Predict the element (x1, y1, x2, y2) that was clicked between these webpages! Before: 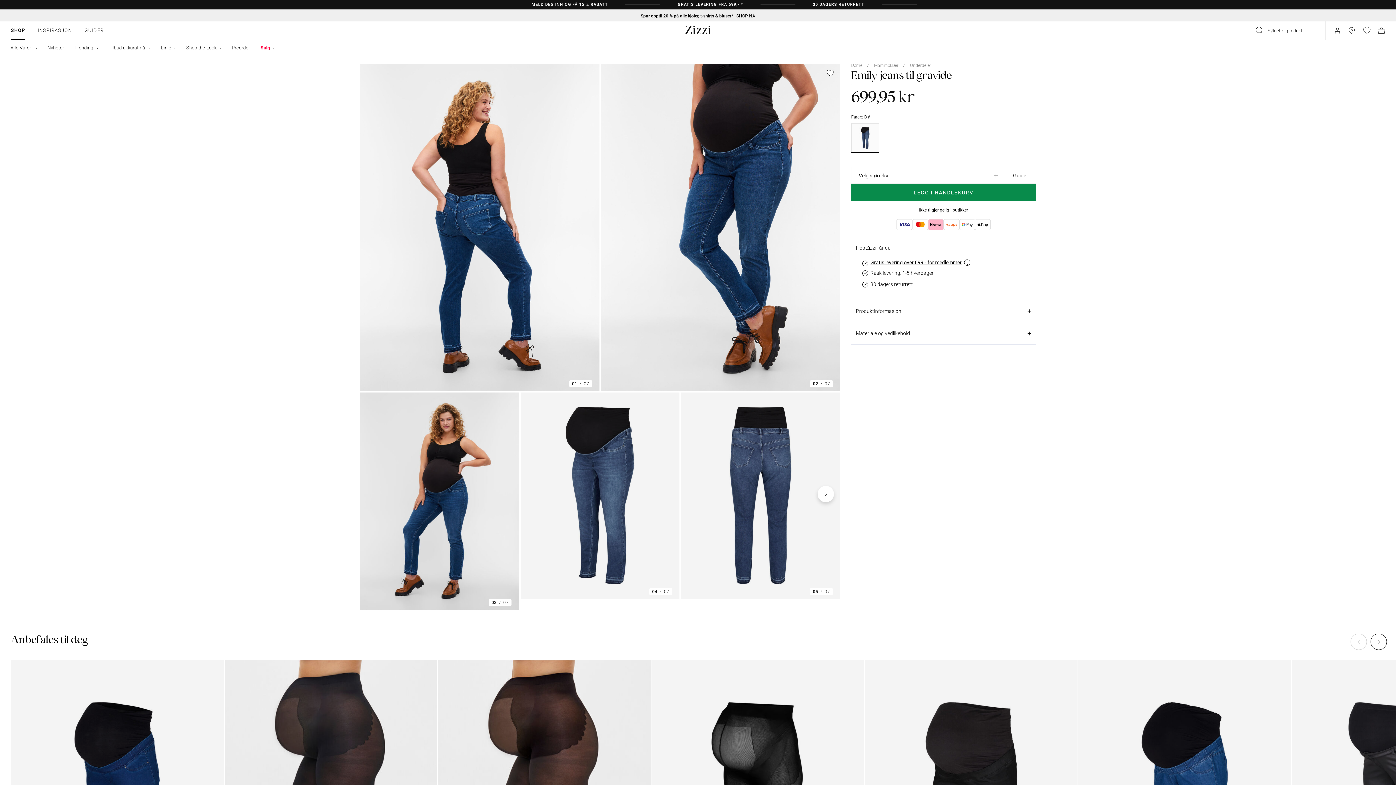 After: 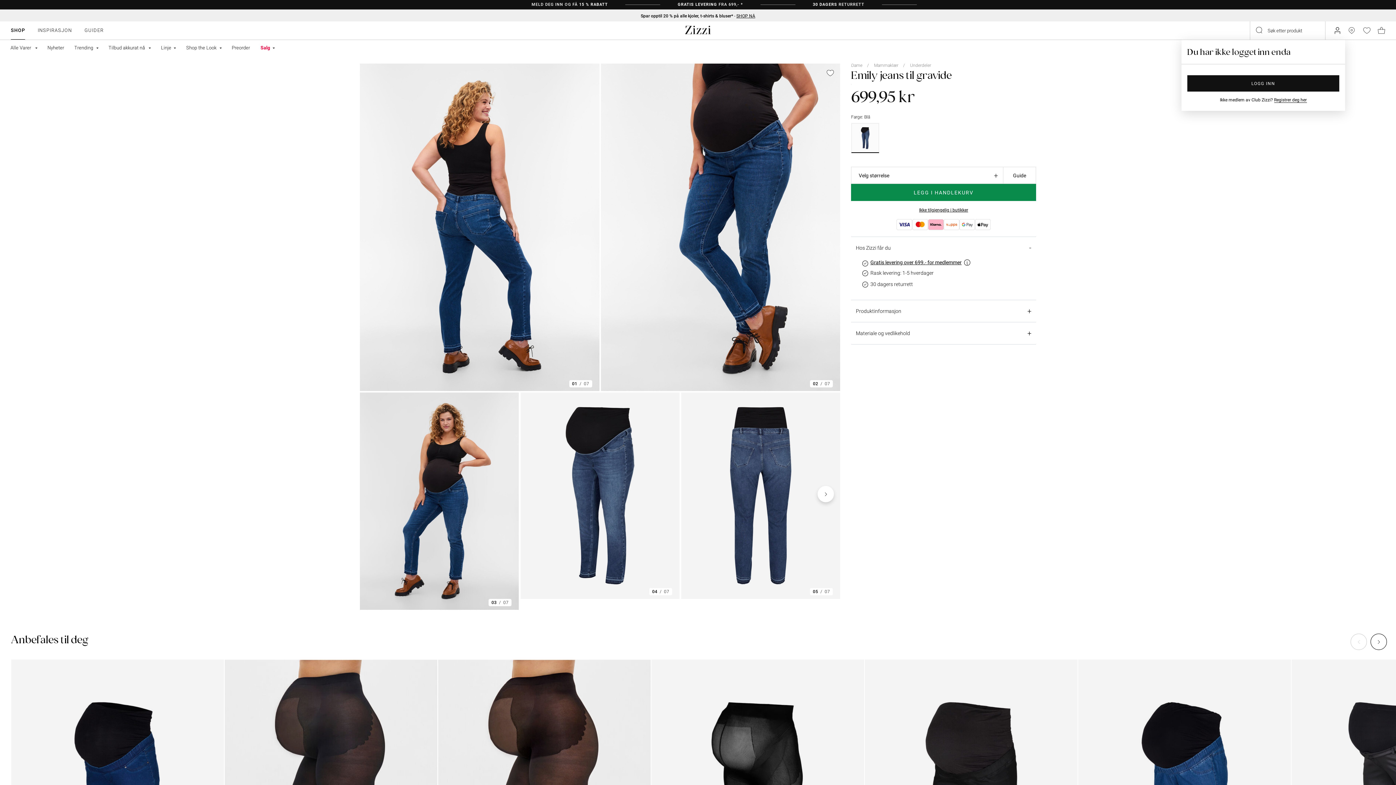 Action: bbox: (1330, 22, 1345, 38)